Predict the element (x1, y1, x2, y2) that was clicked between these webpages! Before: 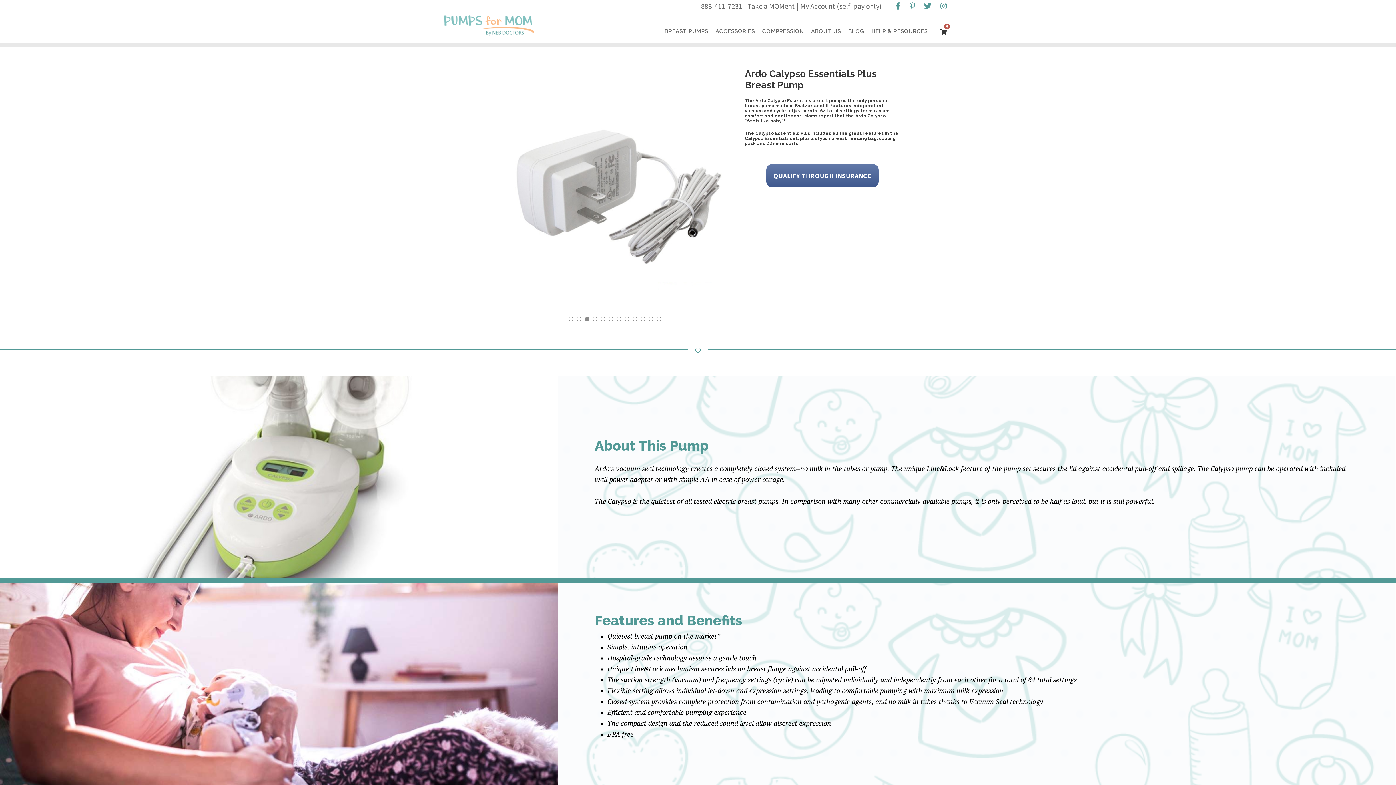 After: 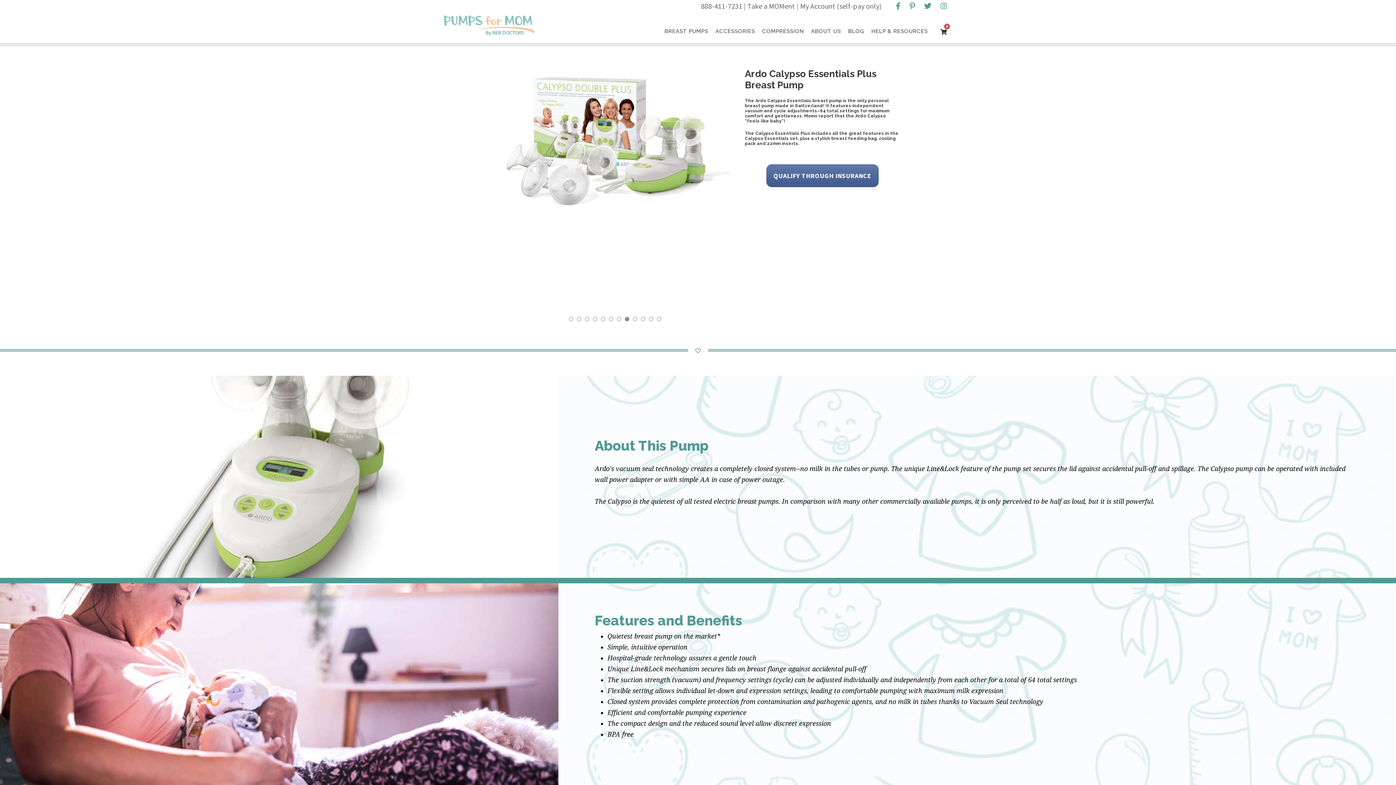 Action: bbox: (625, 317, 629, 321) label: 8